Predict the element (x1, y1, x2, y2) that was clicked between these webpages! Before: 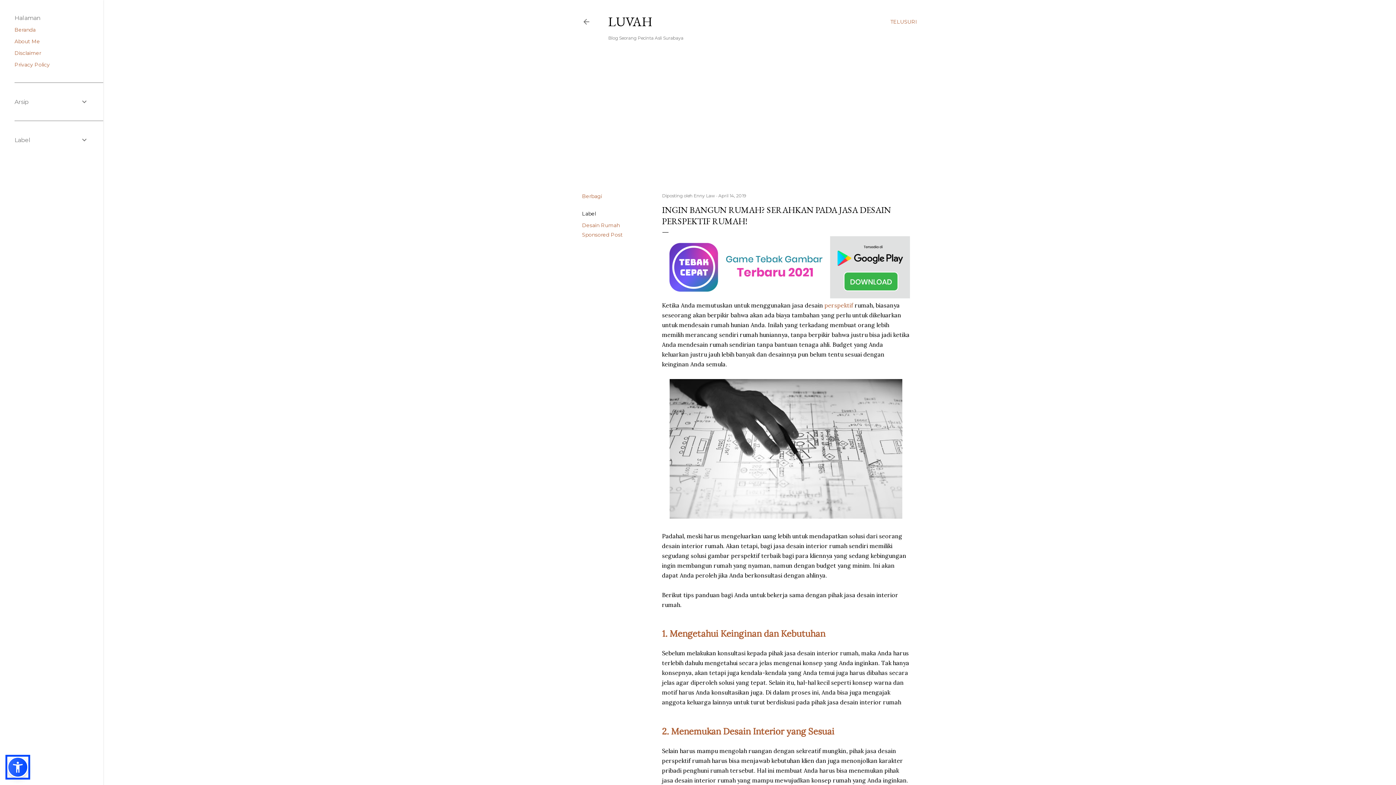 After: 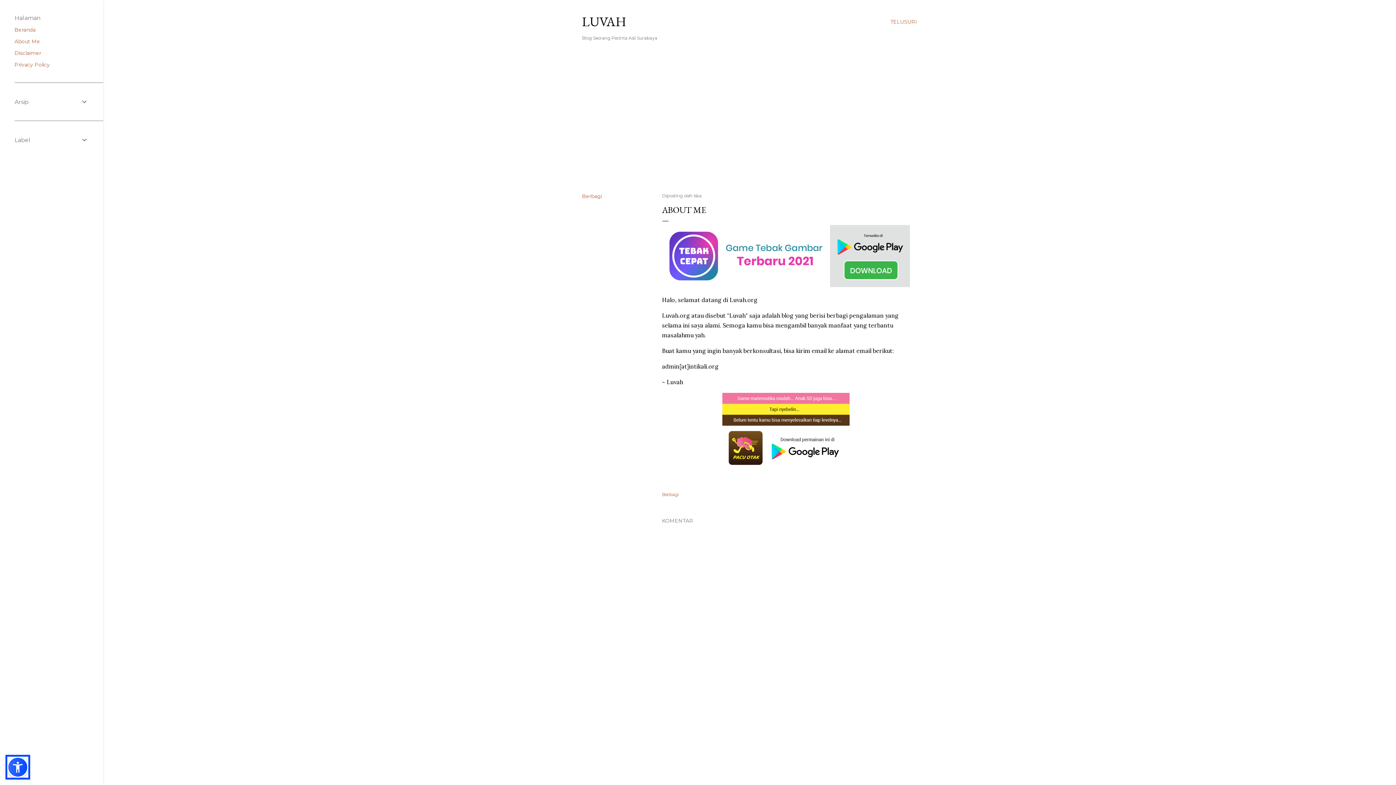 Action: bbox: (14, 38, 40, 44) label: About Me